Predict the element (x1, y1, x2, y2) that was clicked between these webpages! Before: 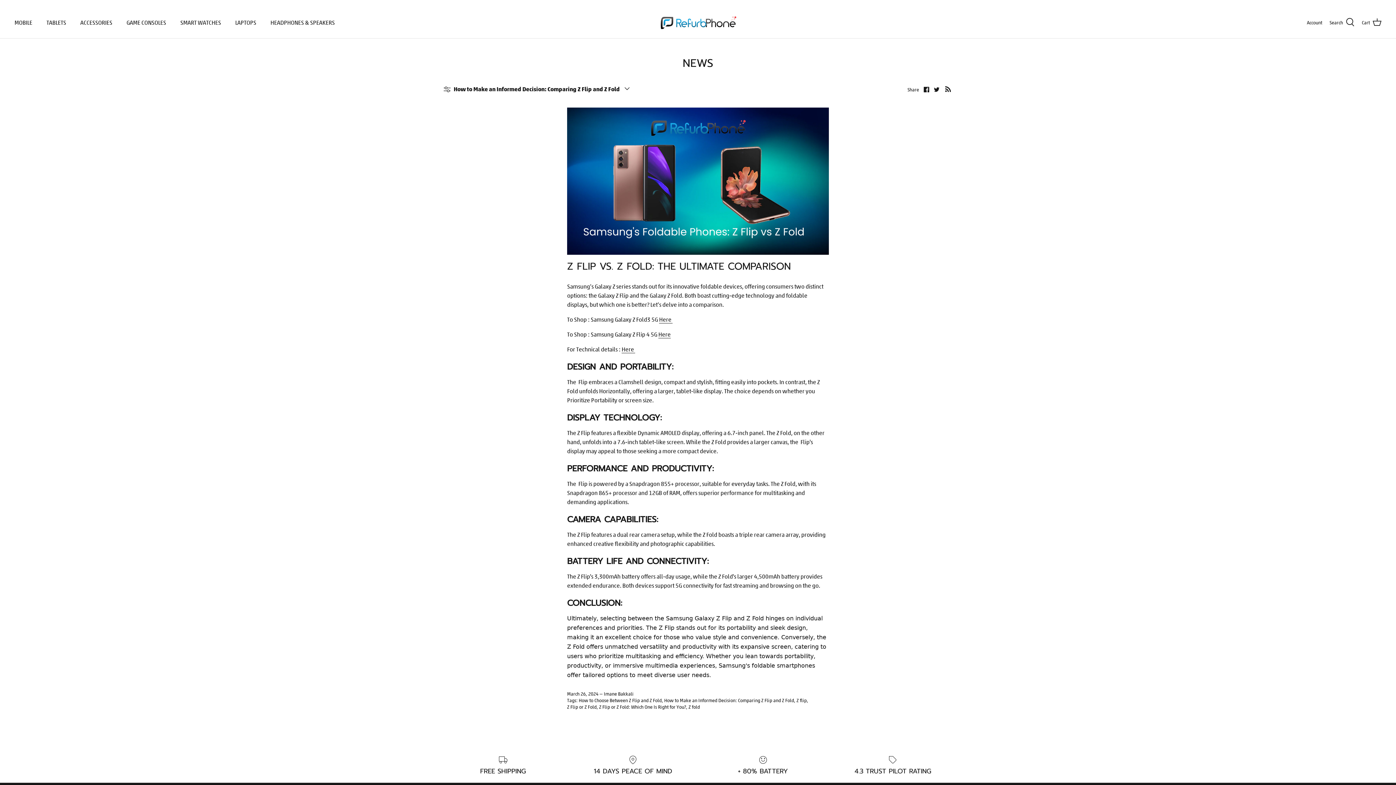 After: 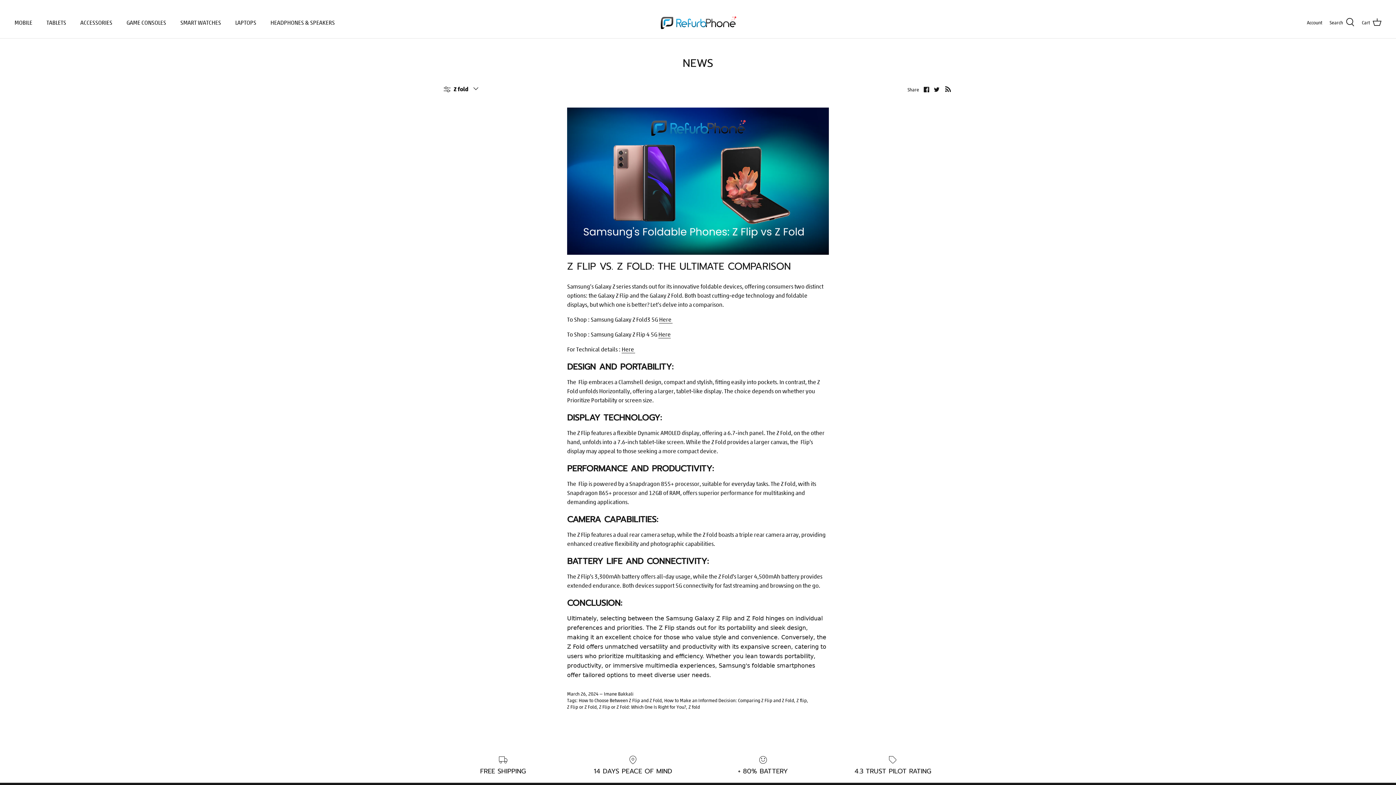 Action: bbox: (688, 704, 700, 710) label: Z fold